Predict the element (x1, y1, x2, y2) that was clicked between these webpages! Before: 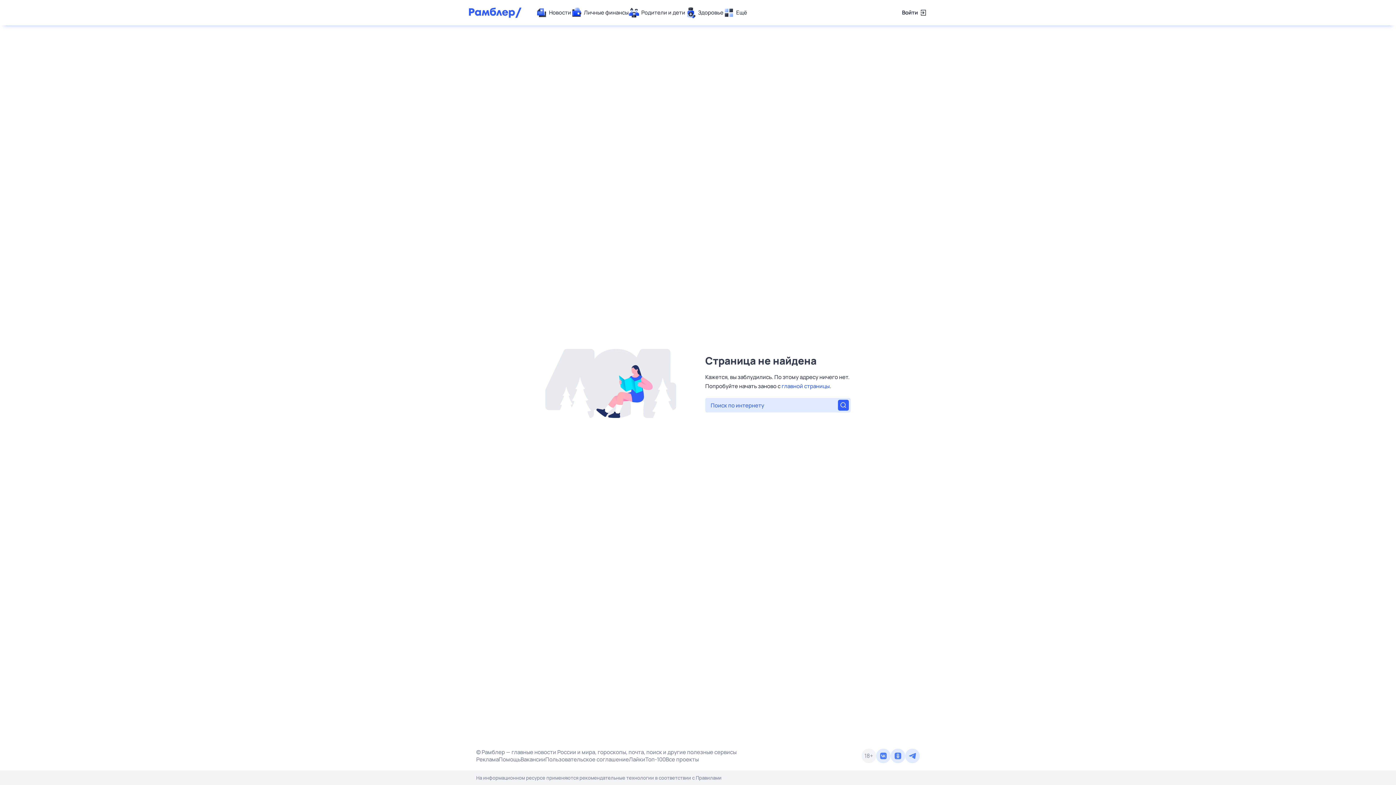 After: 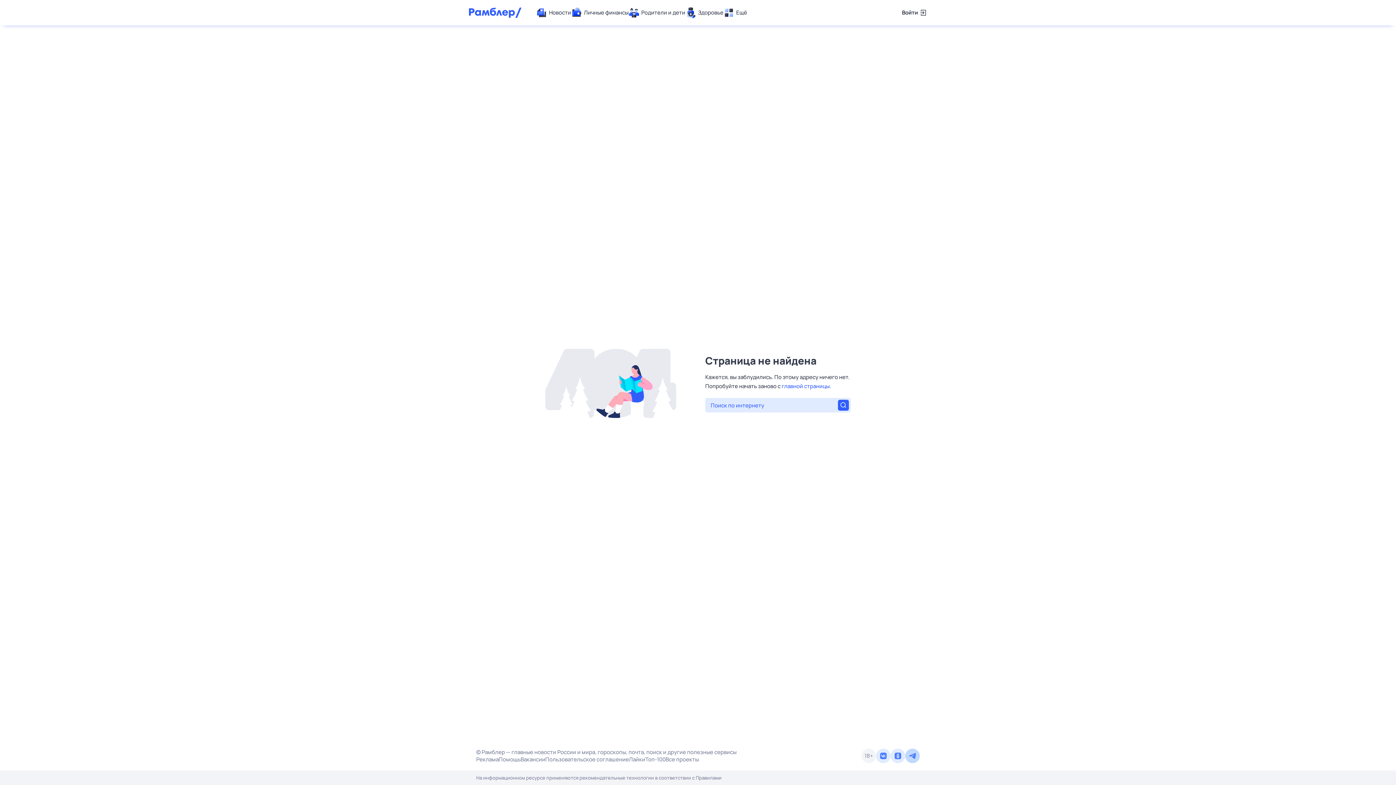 Action: bbox: (905, 749, 920, 763)